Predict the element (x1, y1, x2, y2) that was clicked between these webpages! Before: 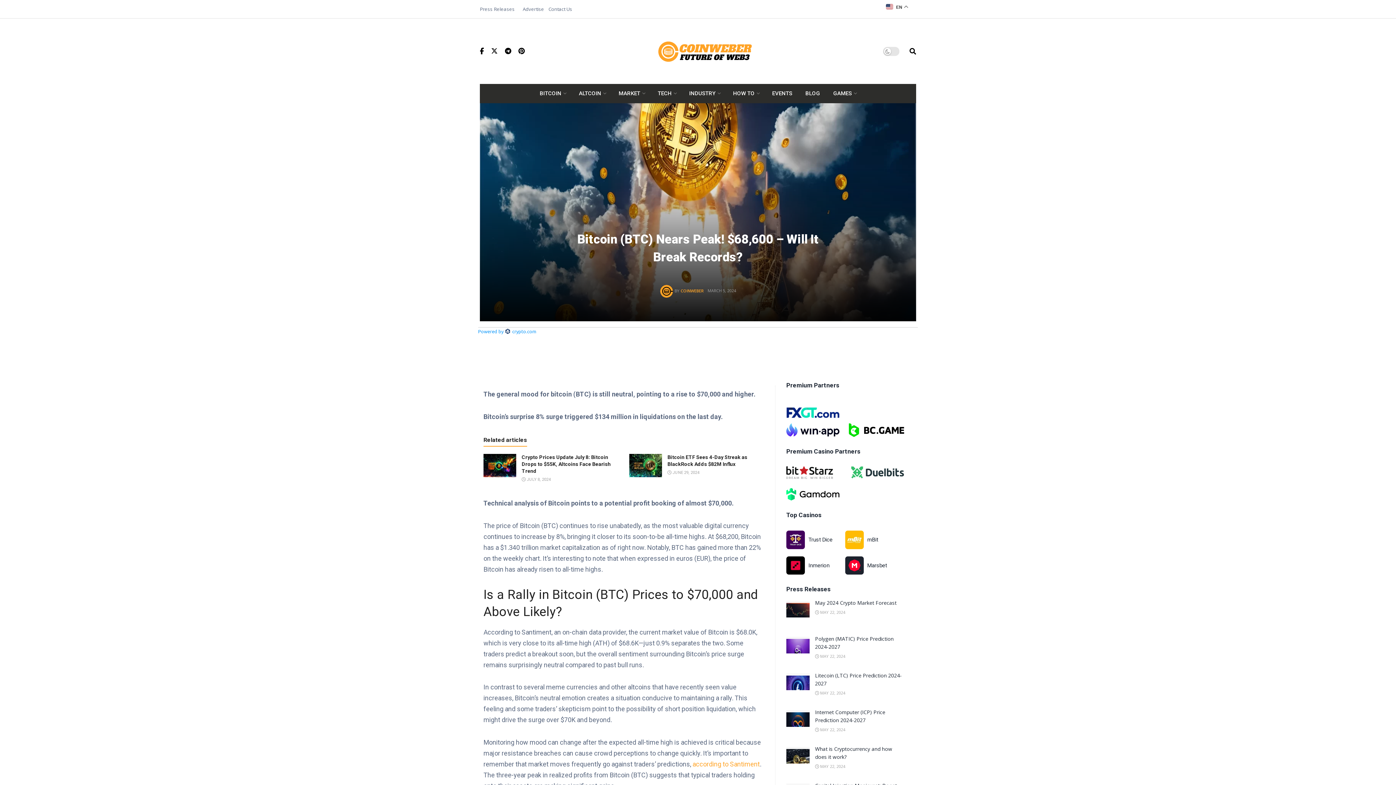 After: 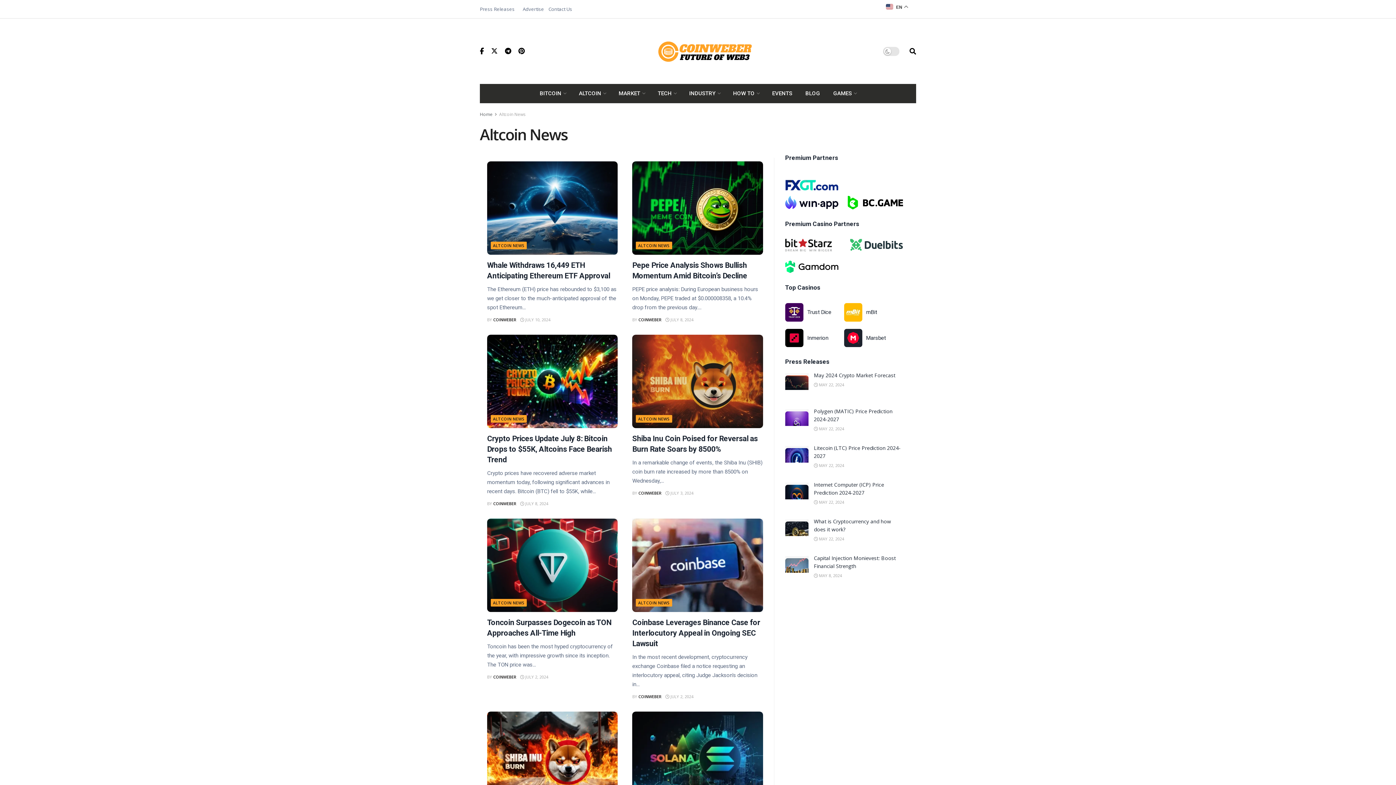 Action: bbox: (572, 84, 612, 103) label: ALTCOIN